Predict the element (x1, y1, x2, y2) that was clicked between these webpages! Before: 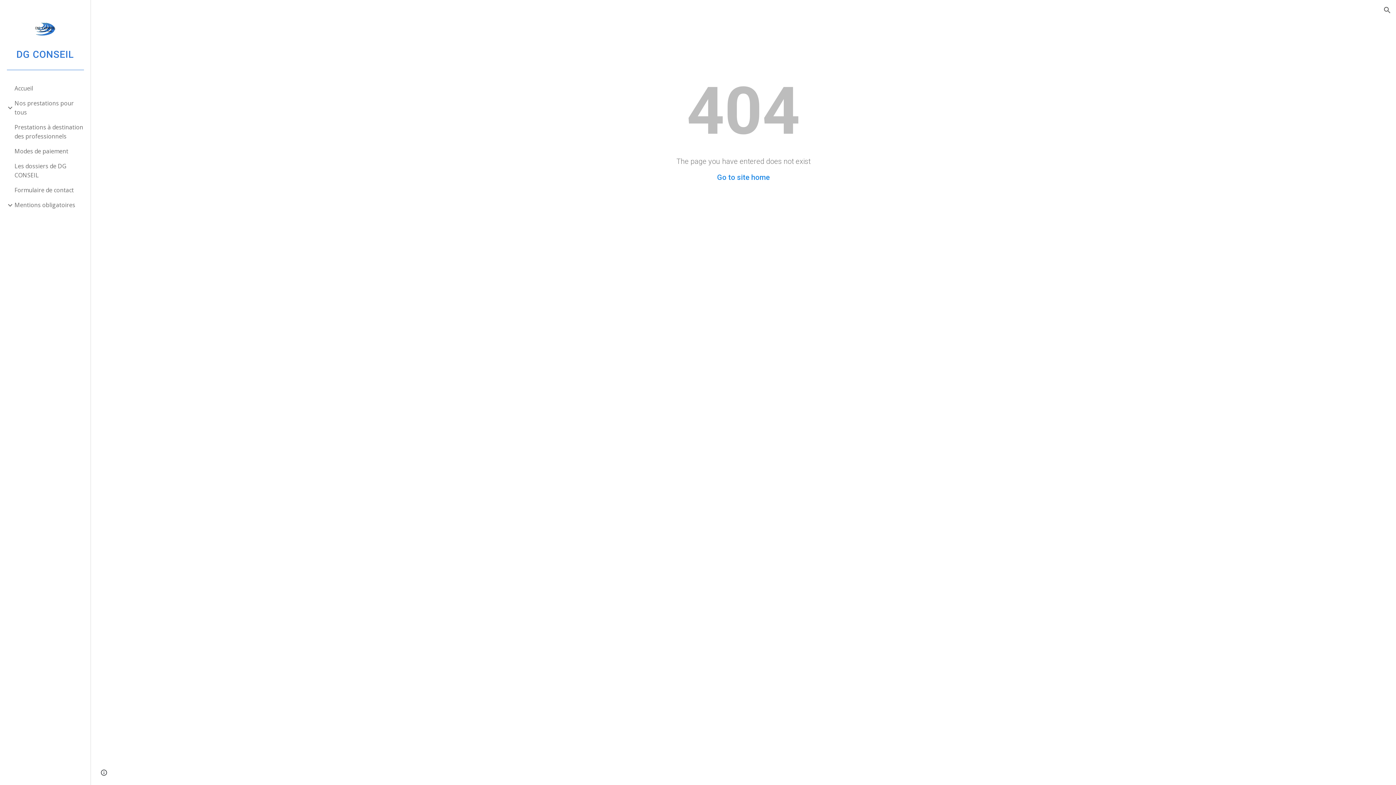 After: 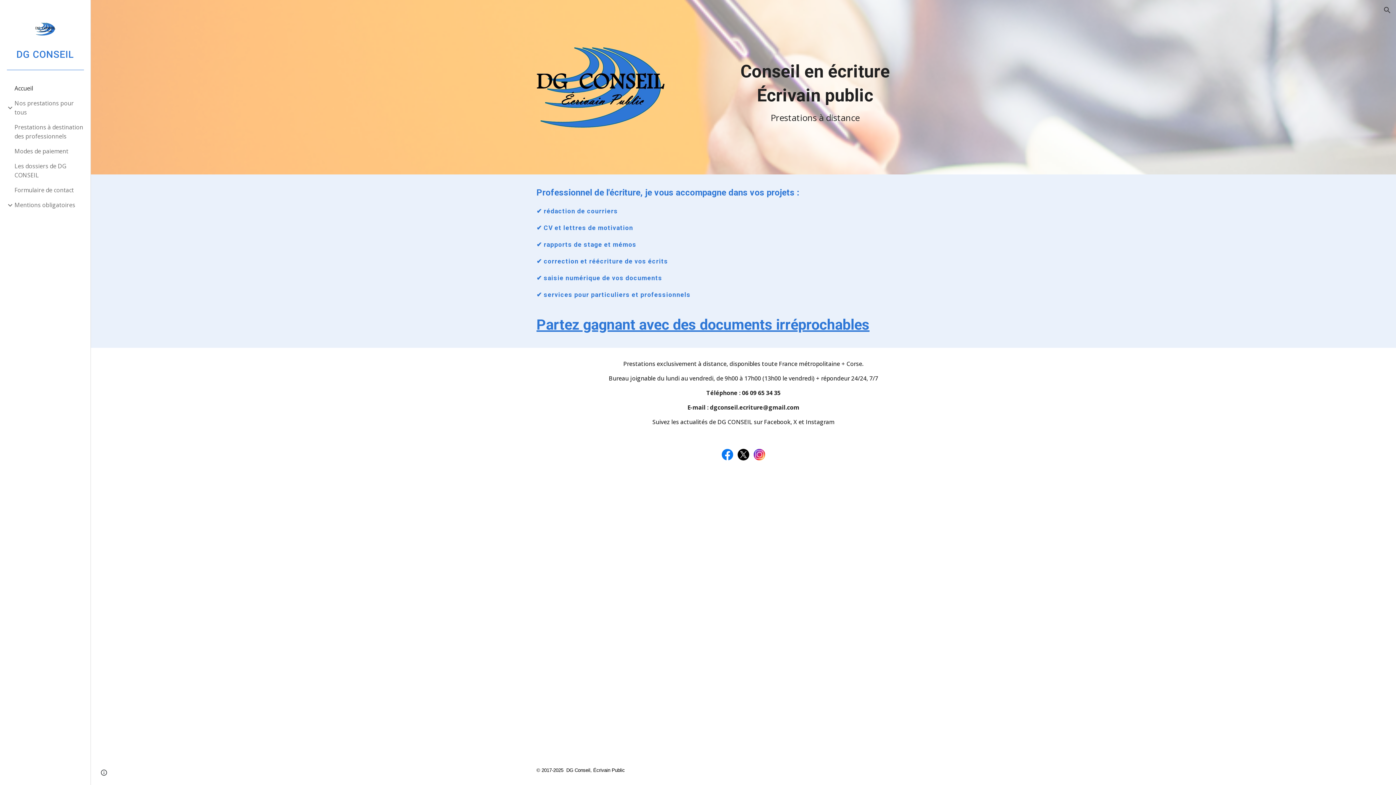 Action: bbox: (7, 22, 82, 37)